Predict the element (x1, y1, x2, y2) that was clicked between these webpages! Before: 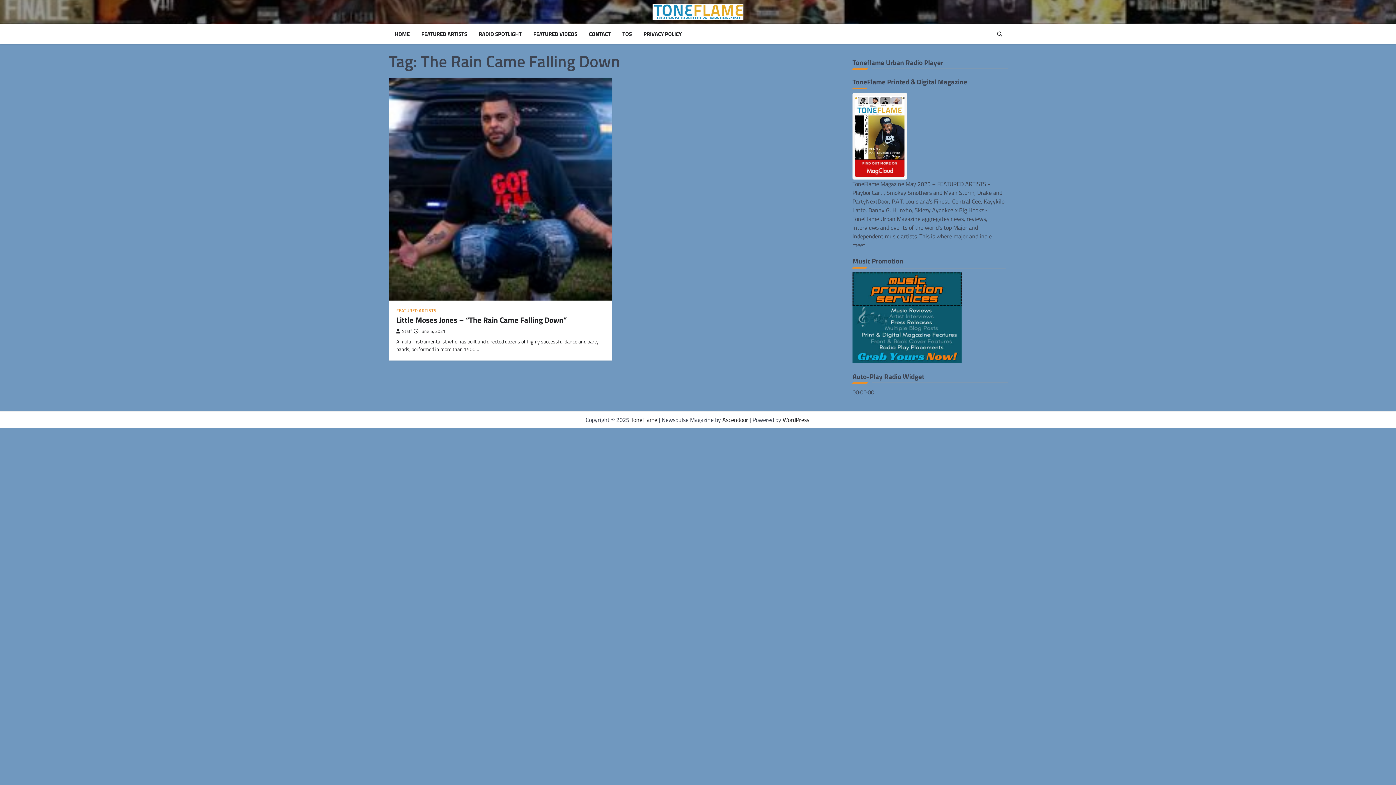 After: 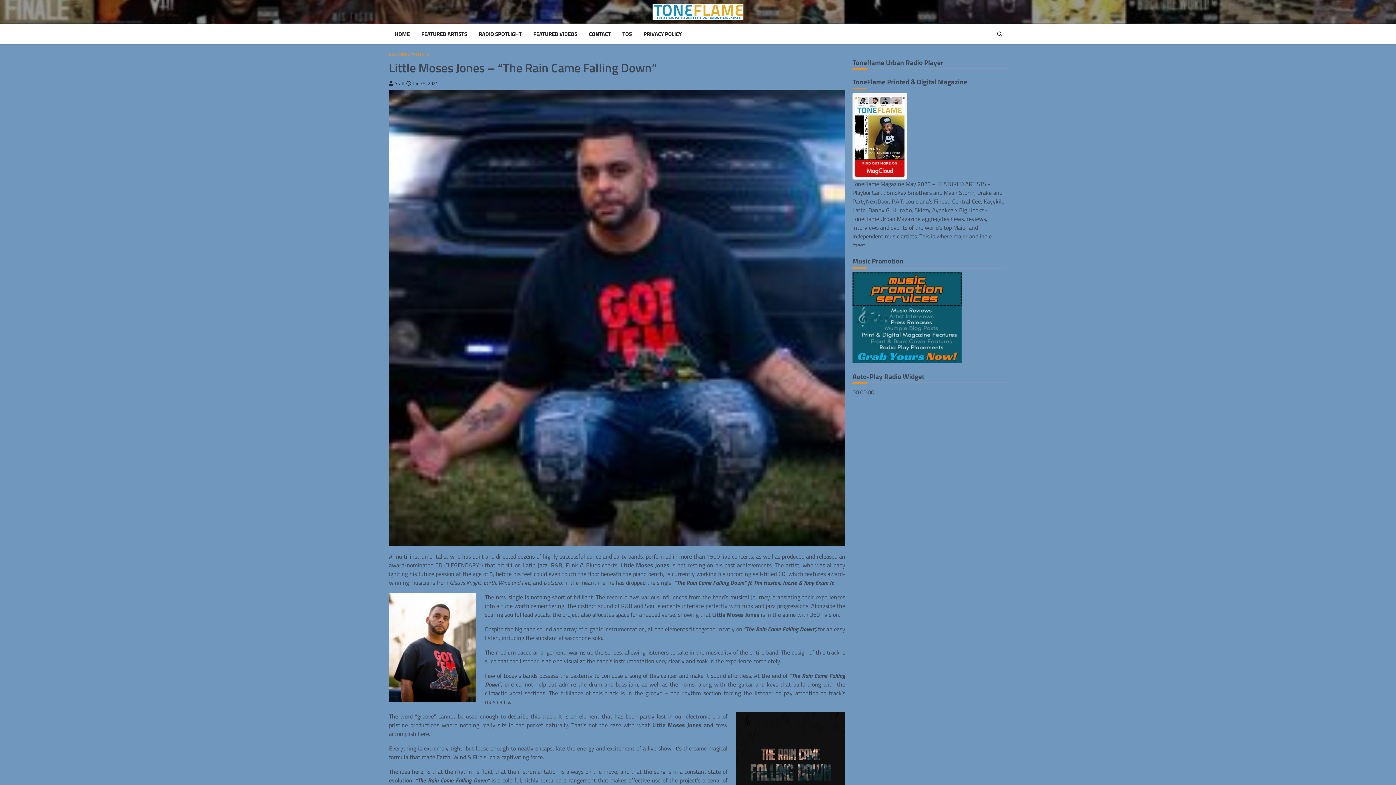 Action: label: June 5, 2021 bbox: (413, 328, 445, 335)